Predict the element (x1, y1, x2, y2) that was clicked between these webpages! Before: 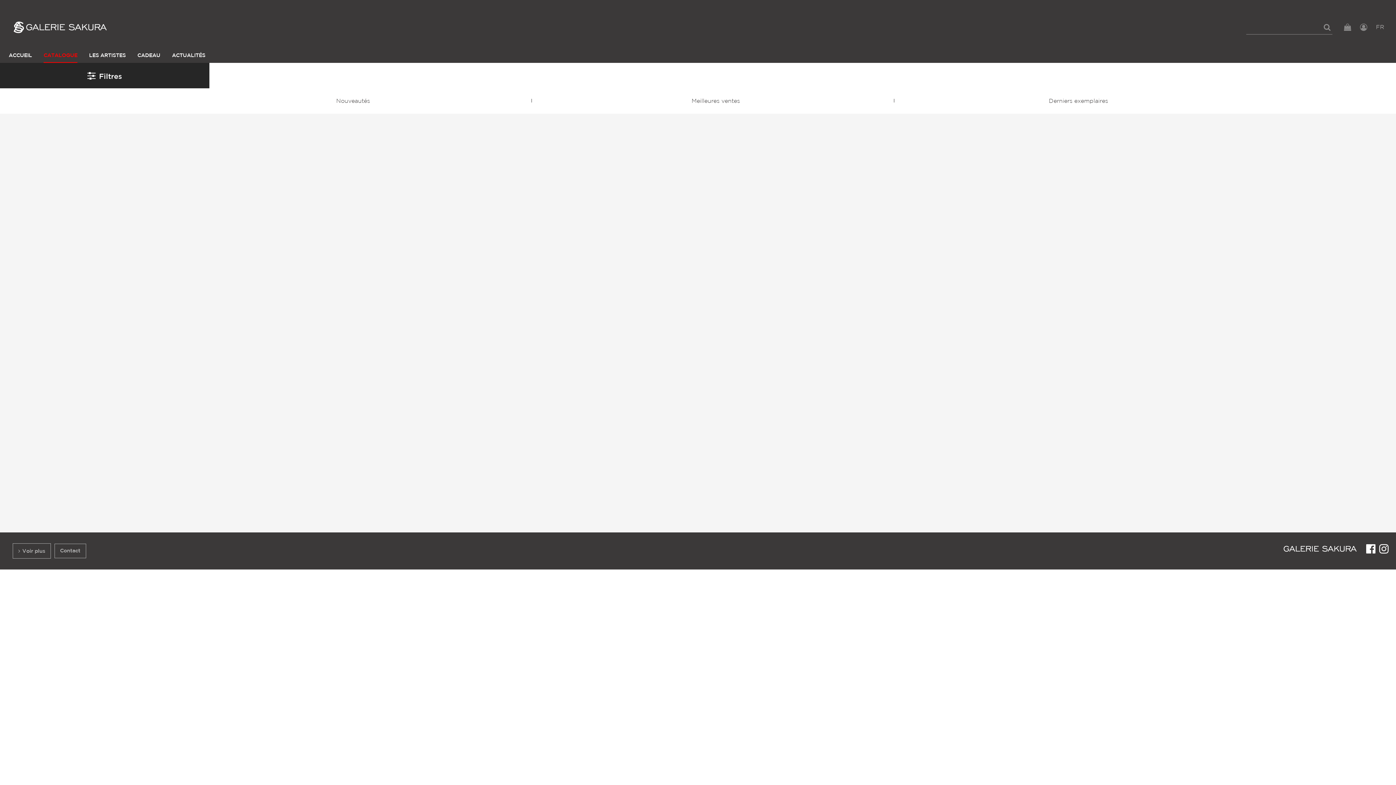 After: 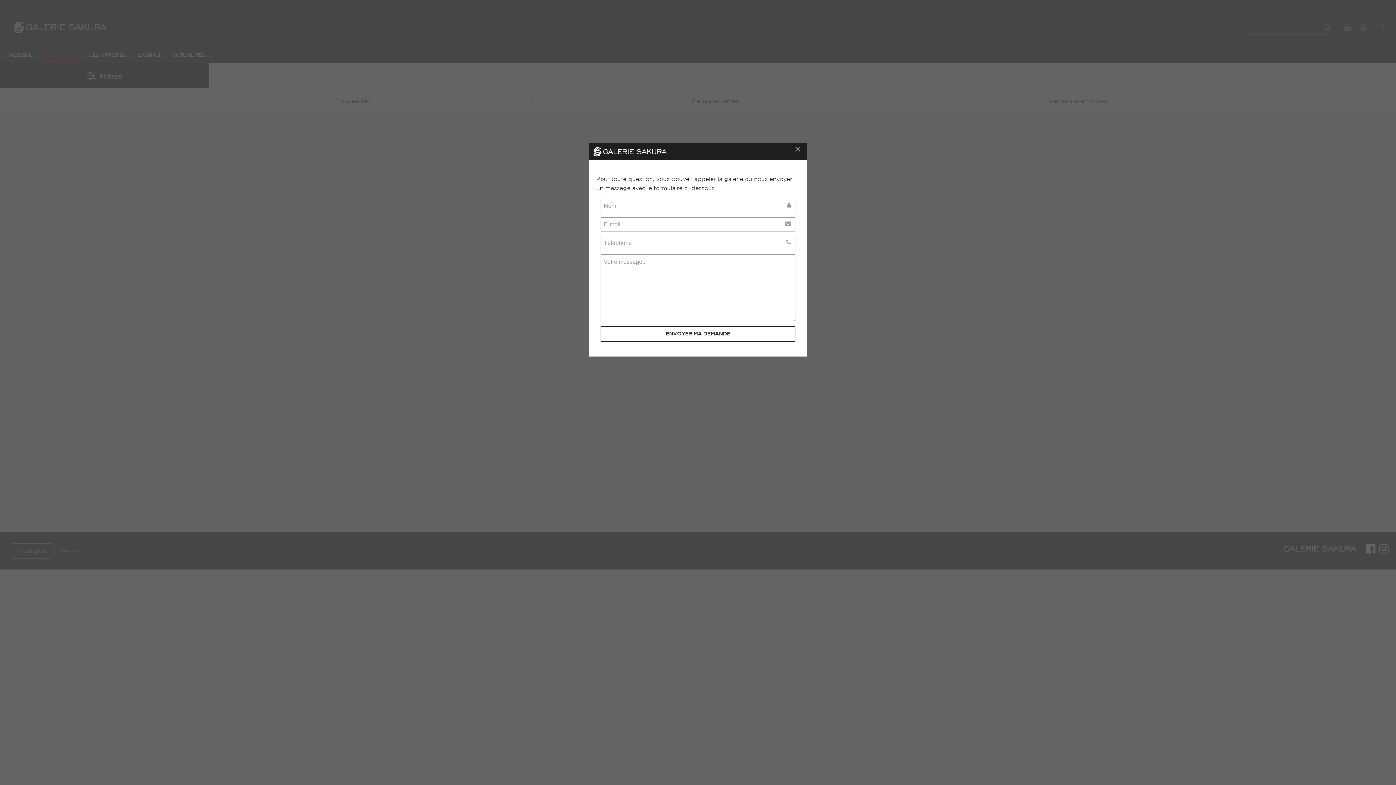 Action: bbox: (54, 543, 86, 558) label: Contact